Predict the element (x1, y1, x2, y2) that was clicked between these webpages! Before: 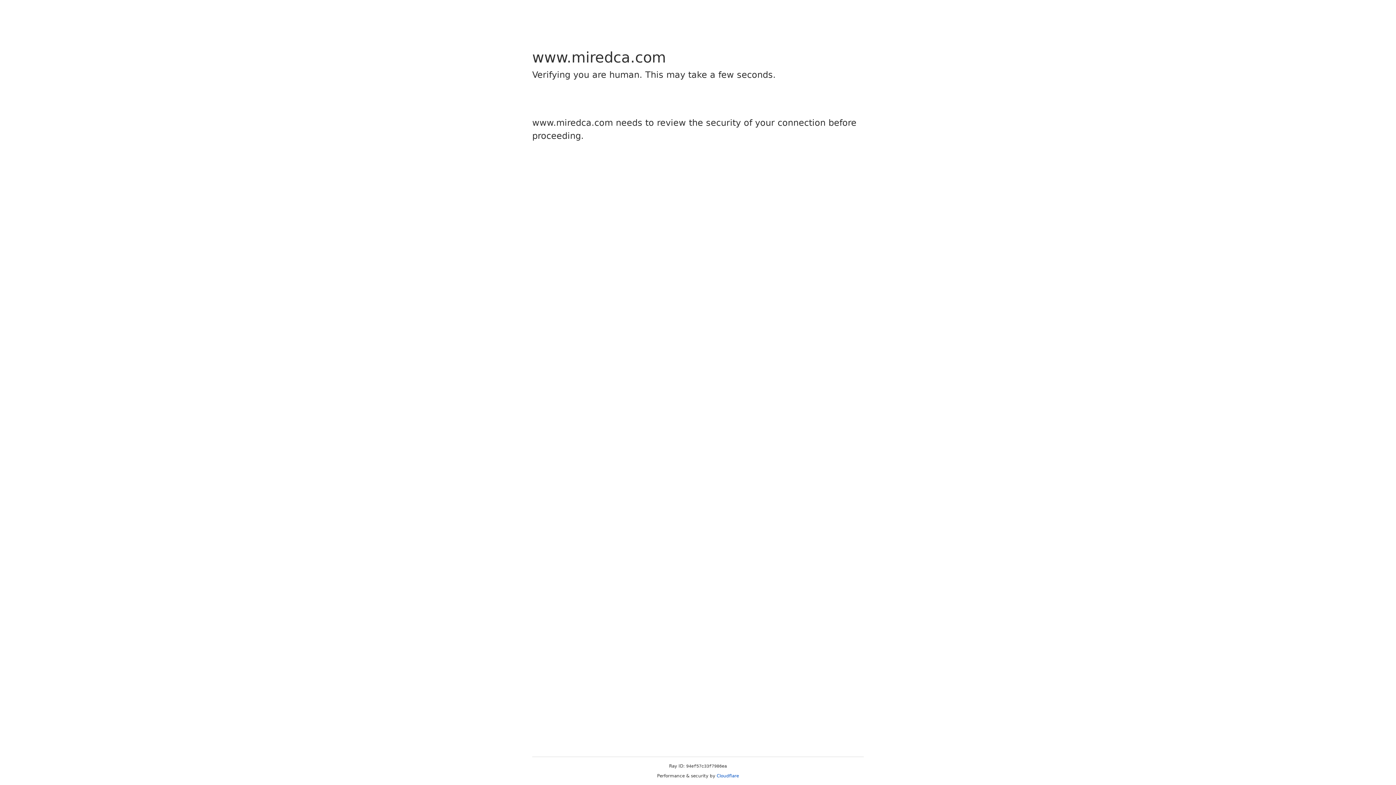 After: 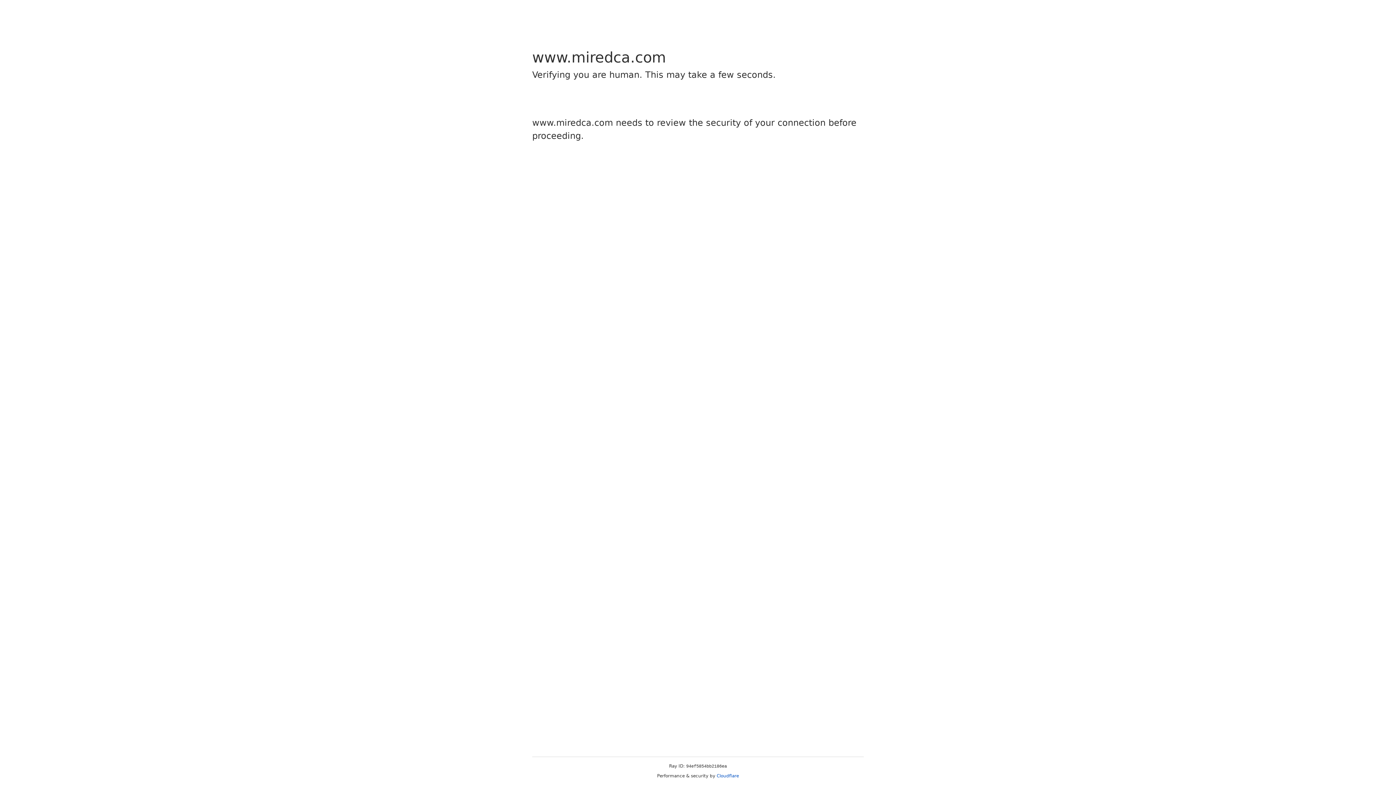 Action: bbox: (716, 773, 739, 778) label: Cloudflare